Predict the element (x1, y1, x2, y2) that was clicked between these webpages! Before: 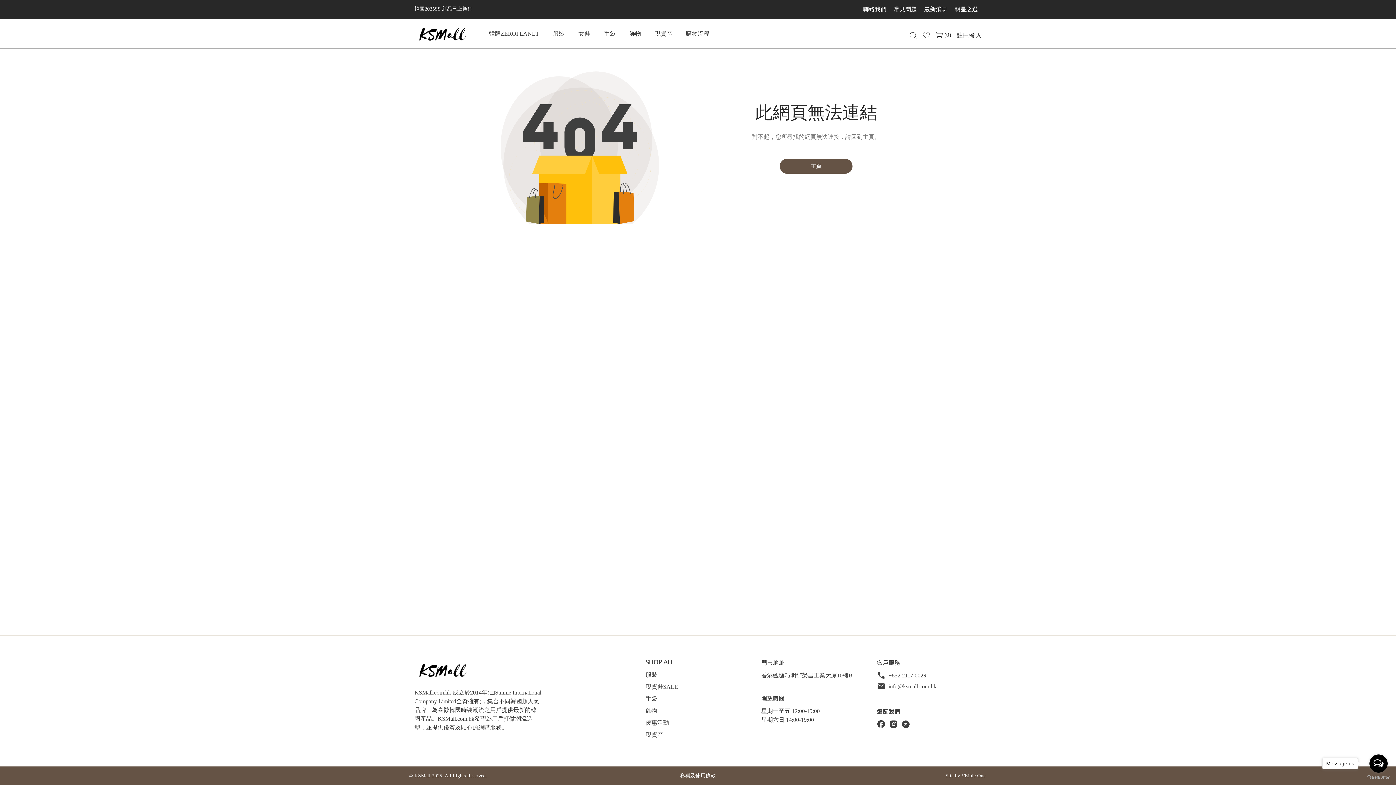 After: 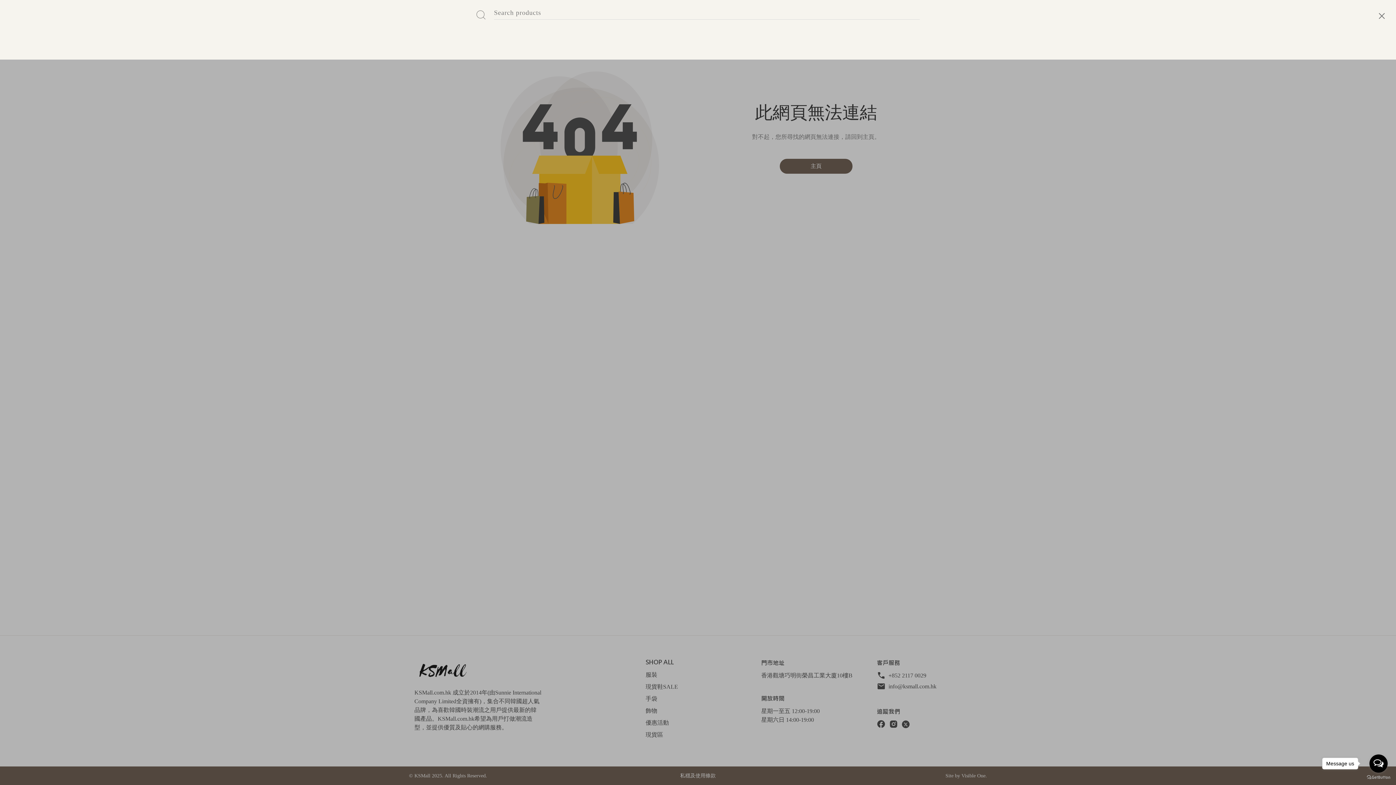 Action: bbox: (909, 26, 917, 45) label: Search